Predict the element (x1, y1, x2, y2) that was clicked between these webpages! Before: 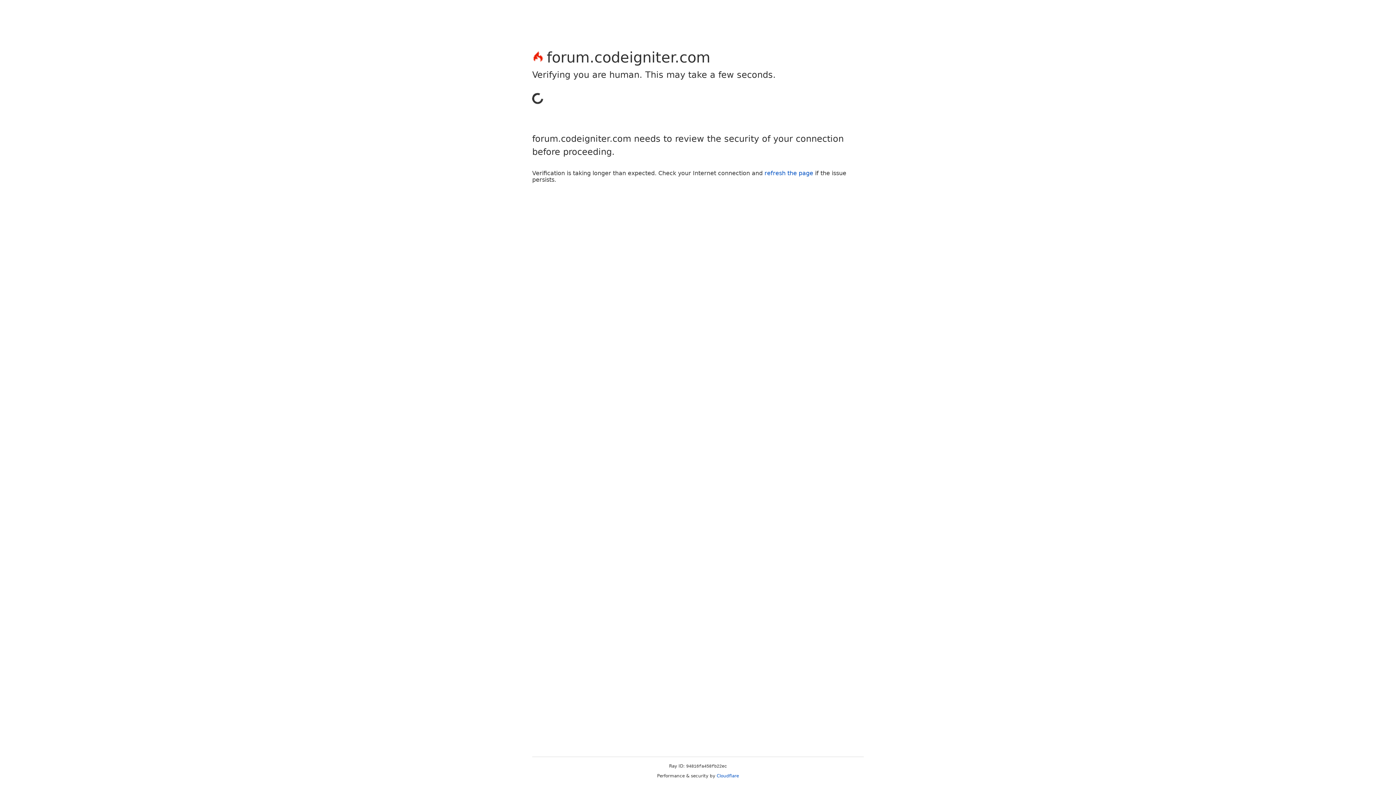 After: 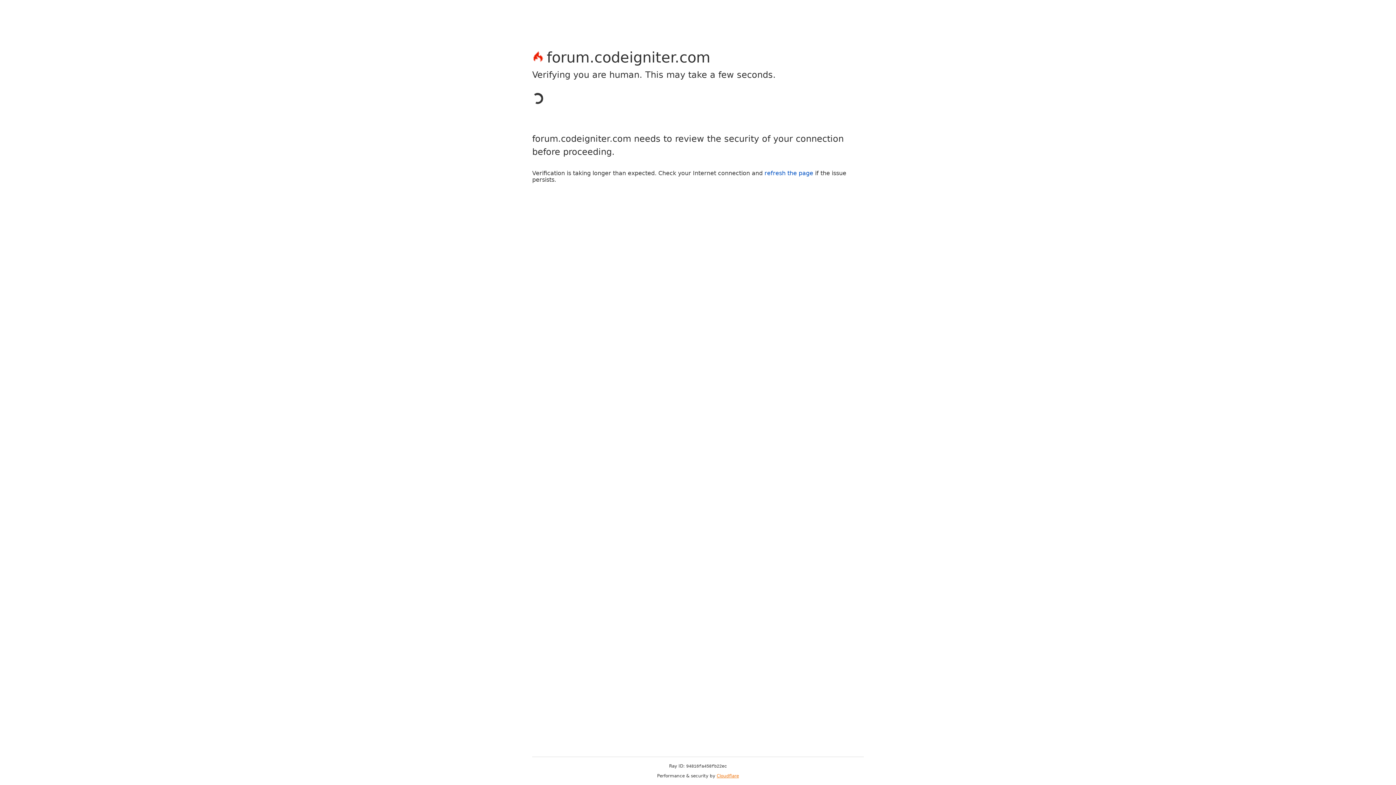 Action: bbox: (716, 773, 739, 778) label: Cloudflare